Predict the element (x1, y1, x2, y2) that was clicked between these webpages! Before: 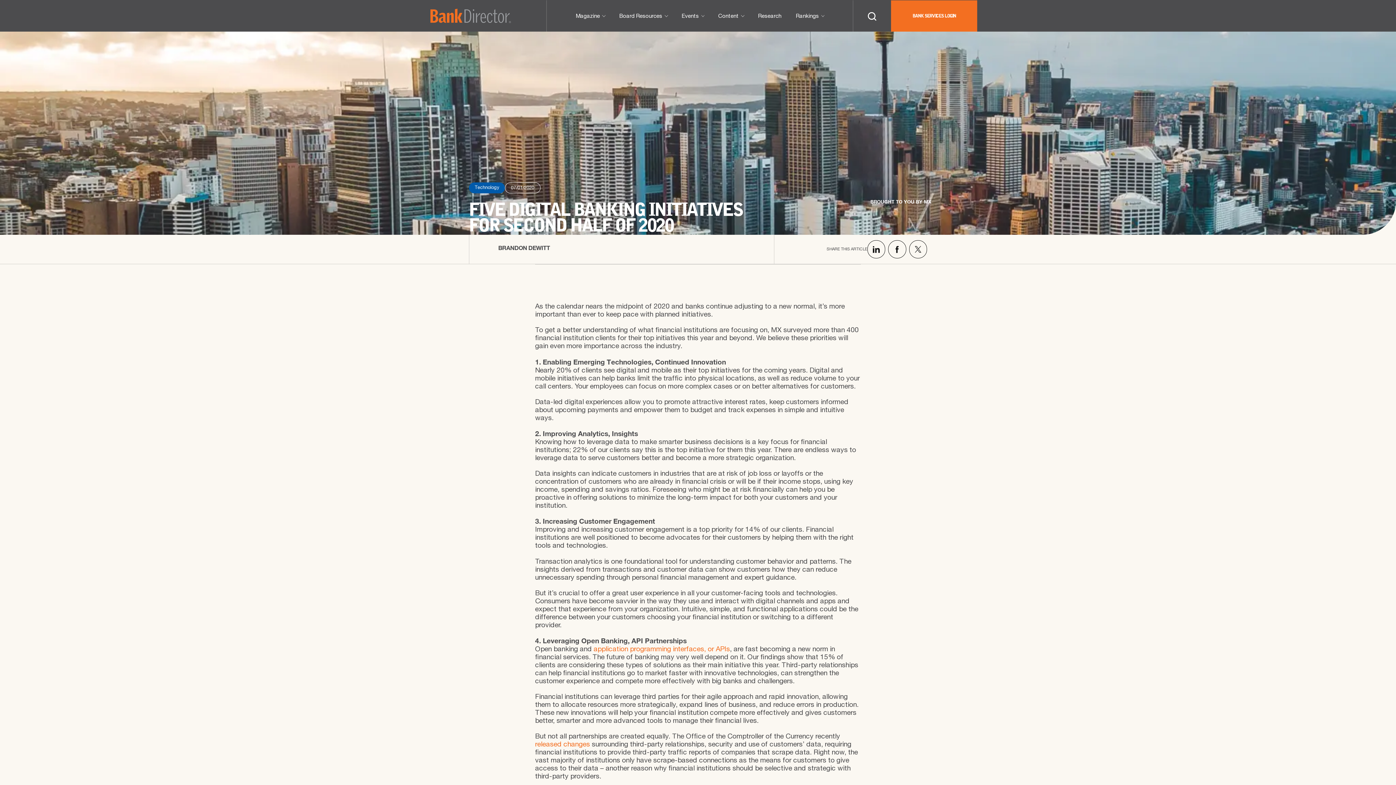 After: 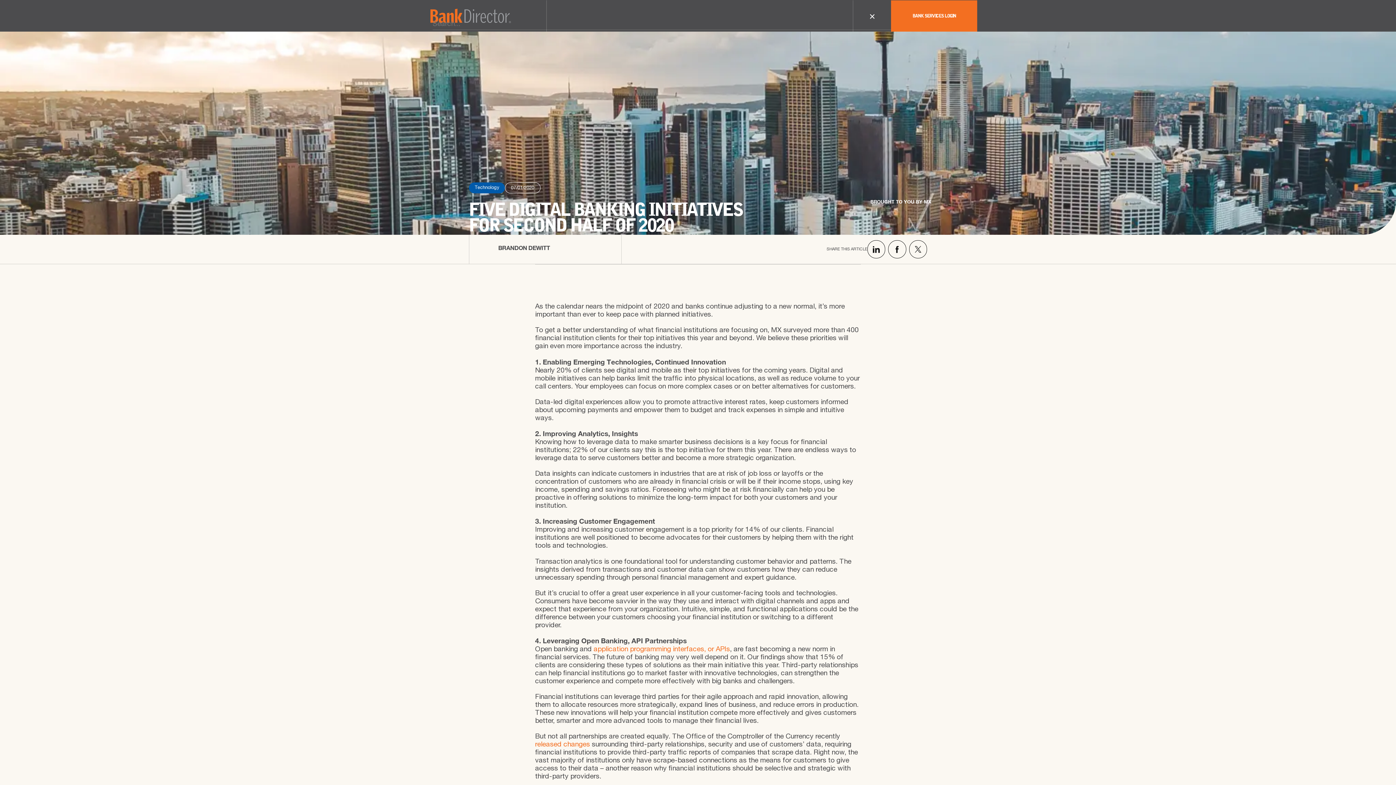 Action: bbox: (853, 0, 891, 31) label: Open Search